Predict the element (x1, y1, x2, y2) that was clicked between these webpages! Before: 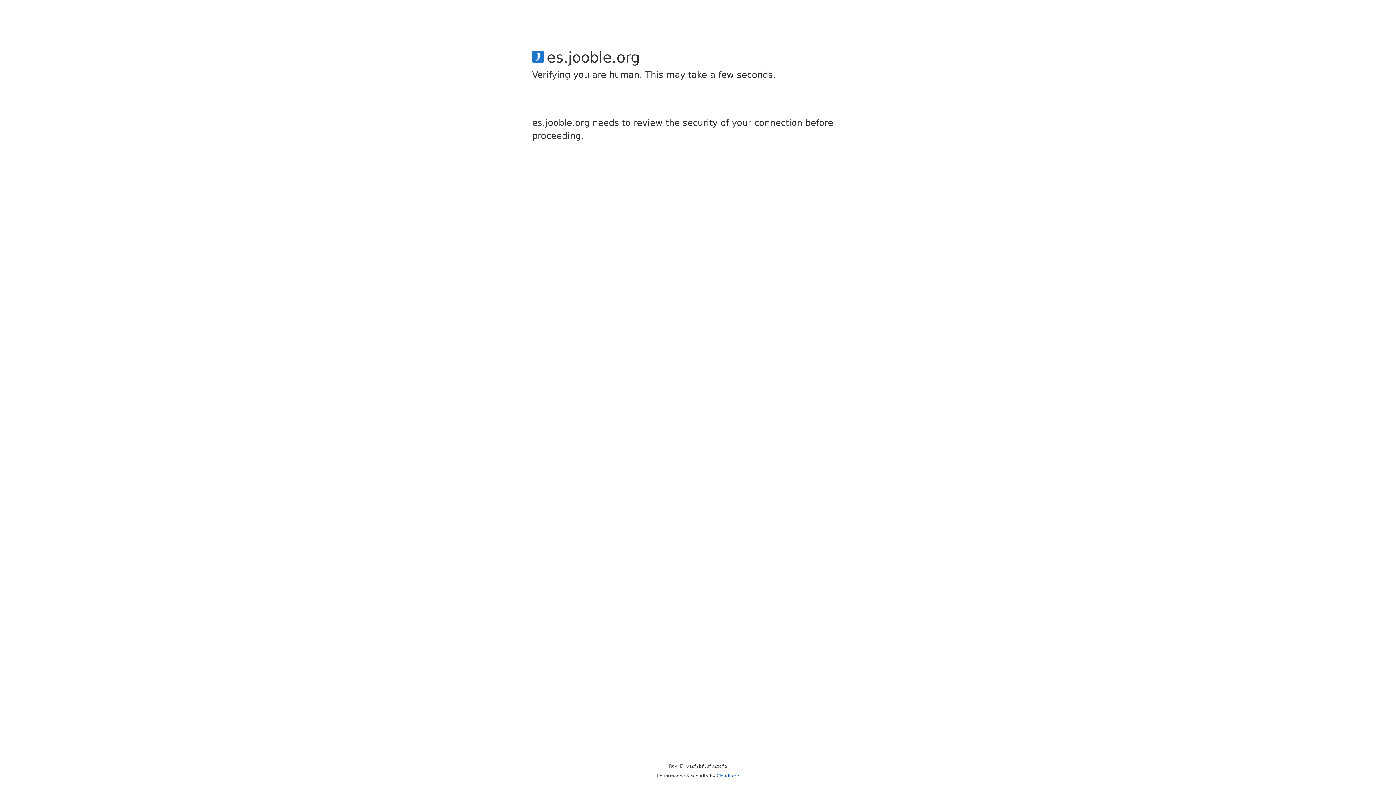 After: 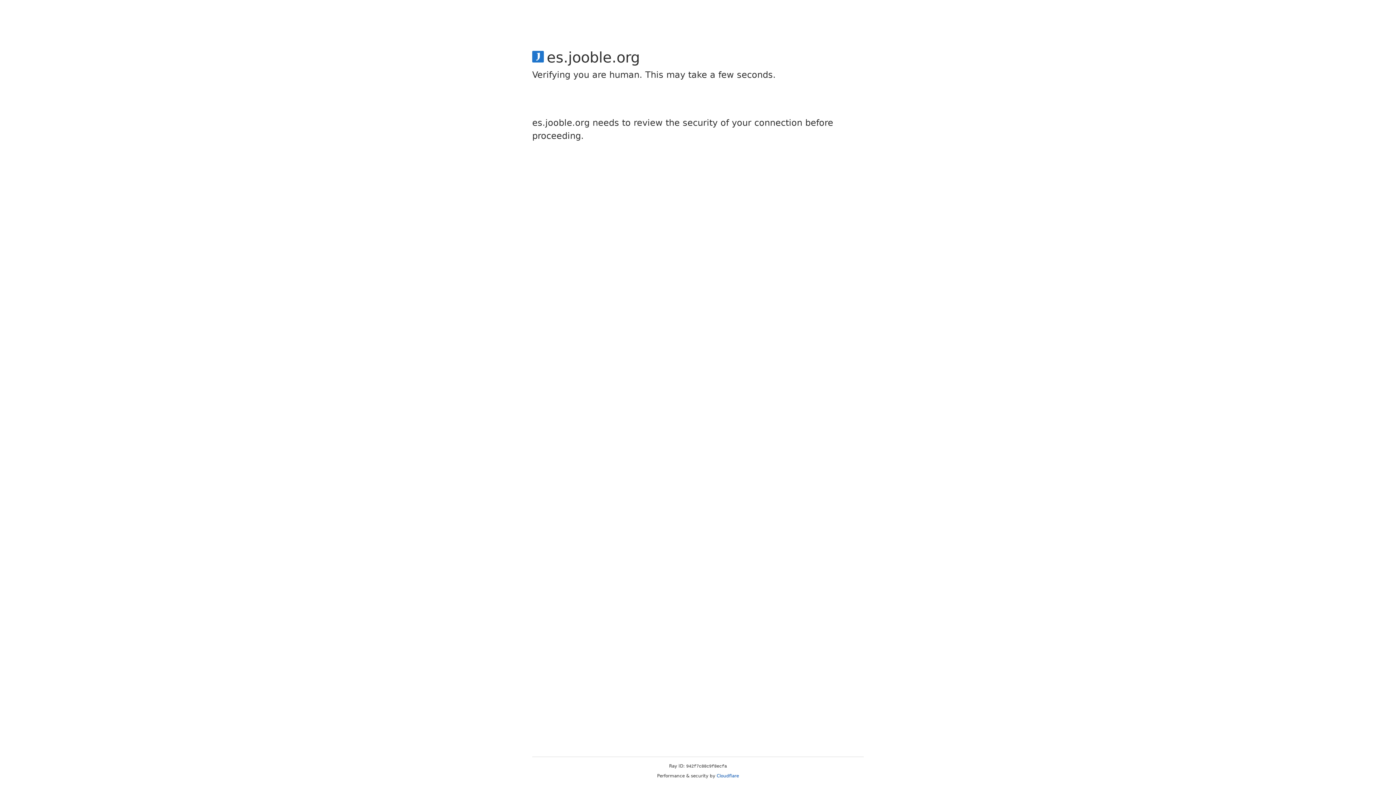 Action: bbox: (716, 773, 739, 778) label: Cloudflare